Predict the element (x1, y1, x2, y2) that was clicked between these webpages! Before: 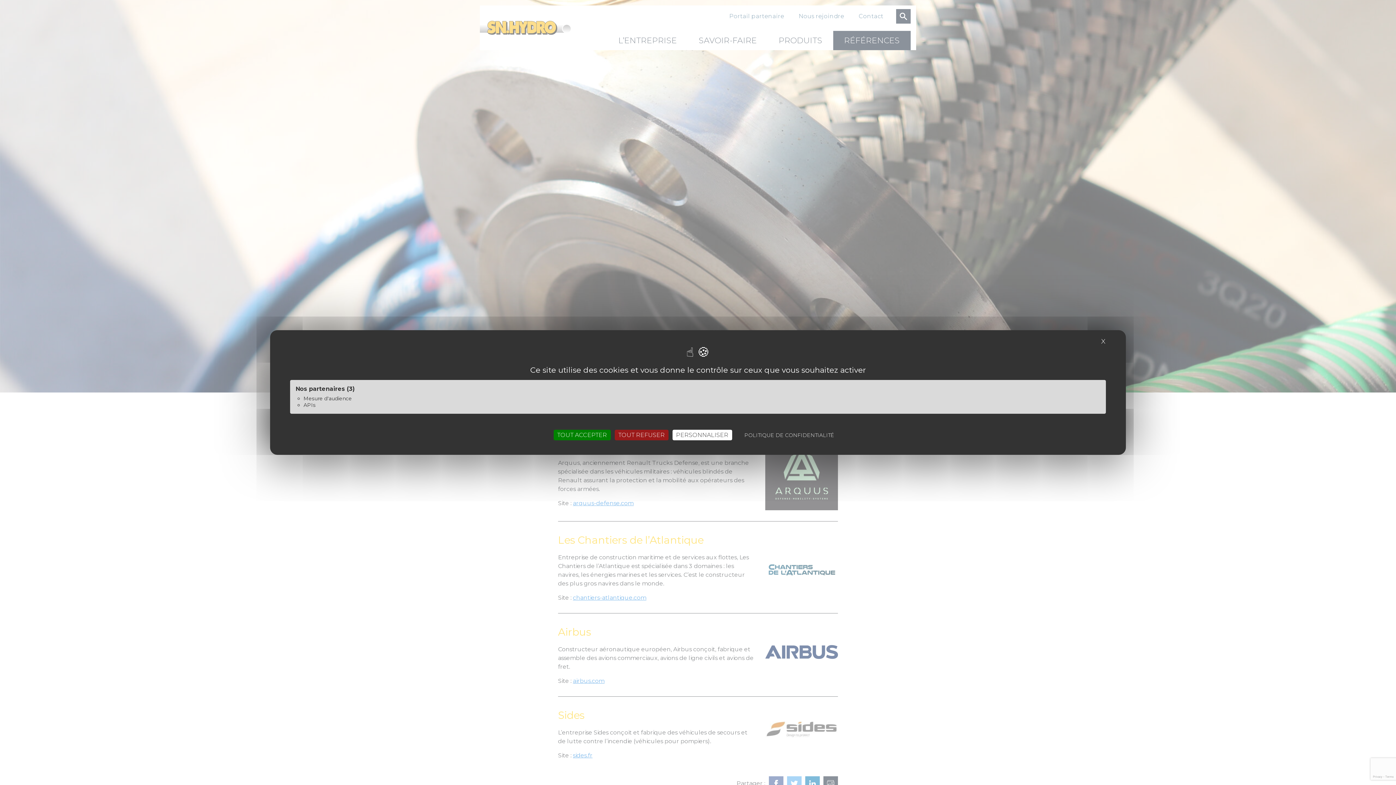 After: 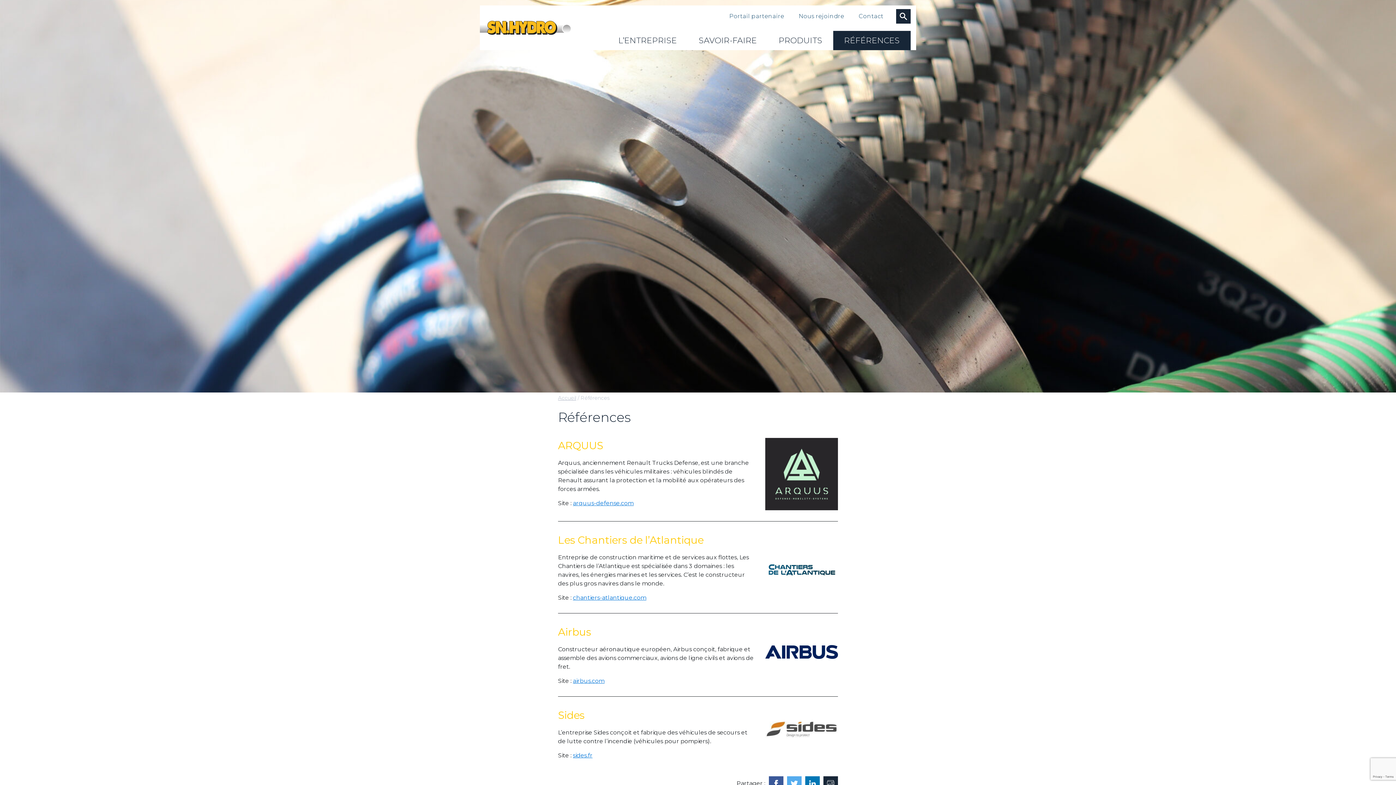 Action: label: TOUT ACCEPTER bbox: (553, 430, 610, 440)